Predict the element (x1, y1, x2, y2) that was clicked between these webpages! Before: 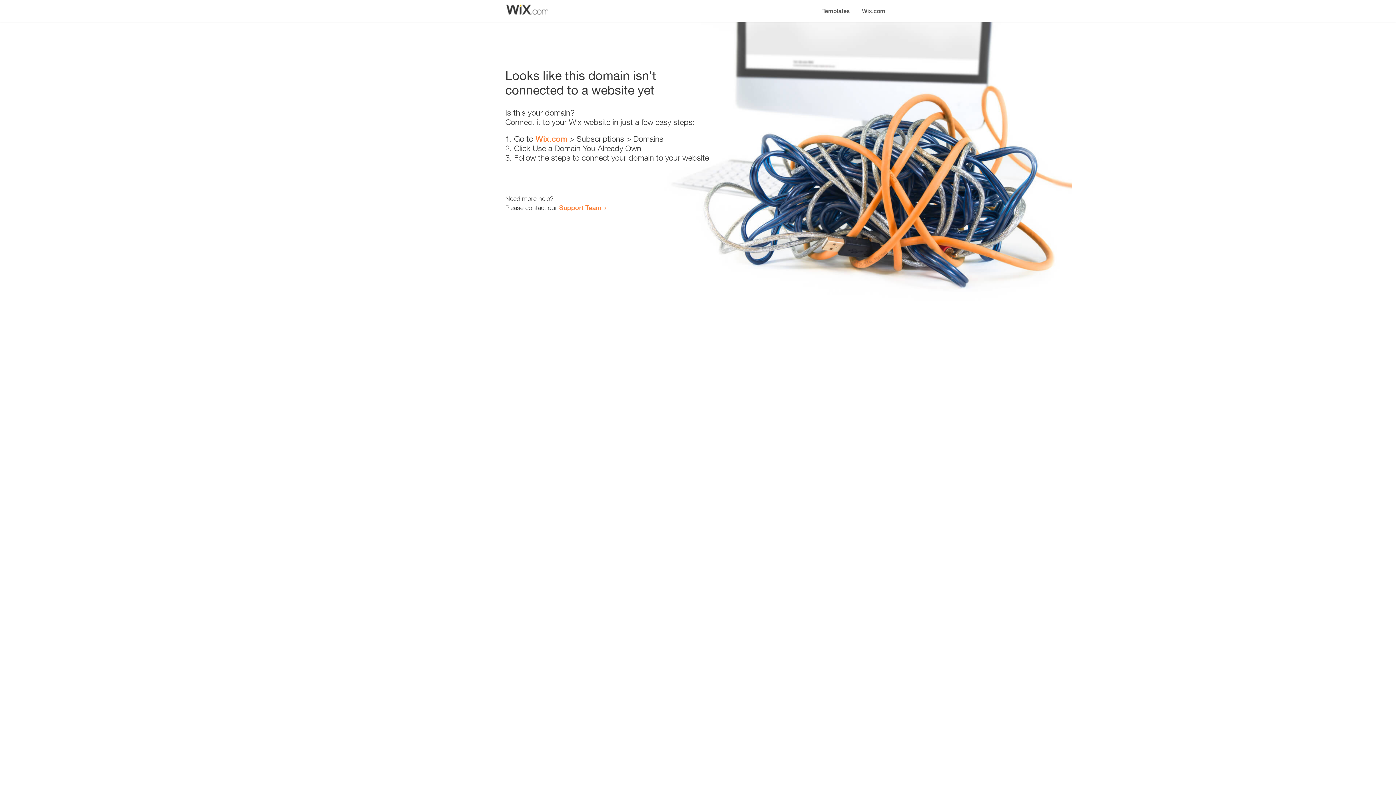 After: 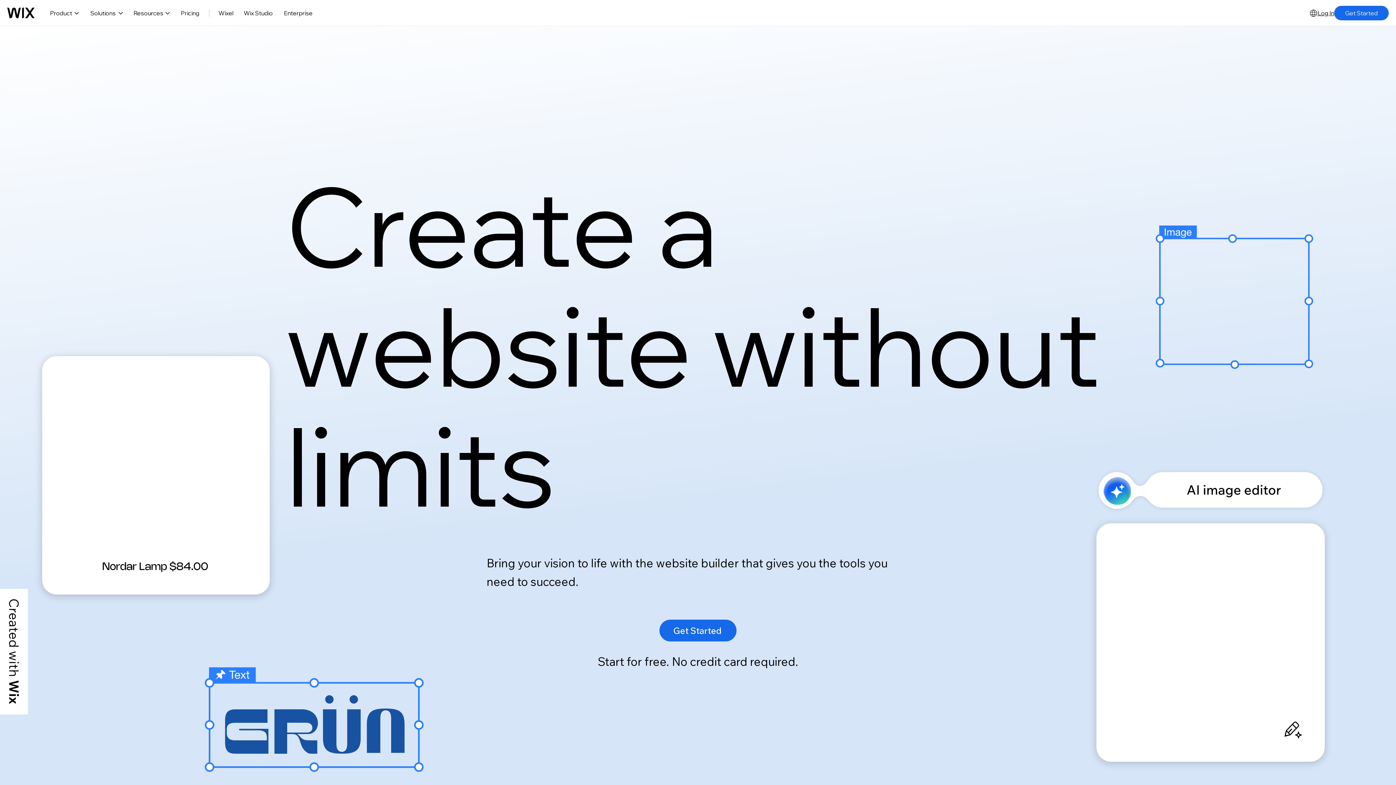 Action: bbox: (856, 0, 890, 14) label: Wix.com